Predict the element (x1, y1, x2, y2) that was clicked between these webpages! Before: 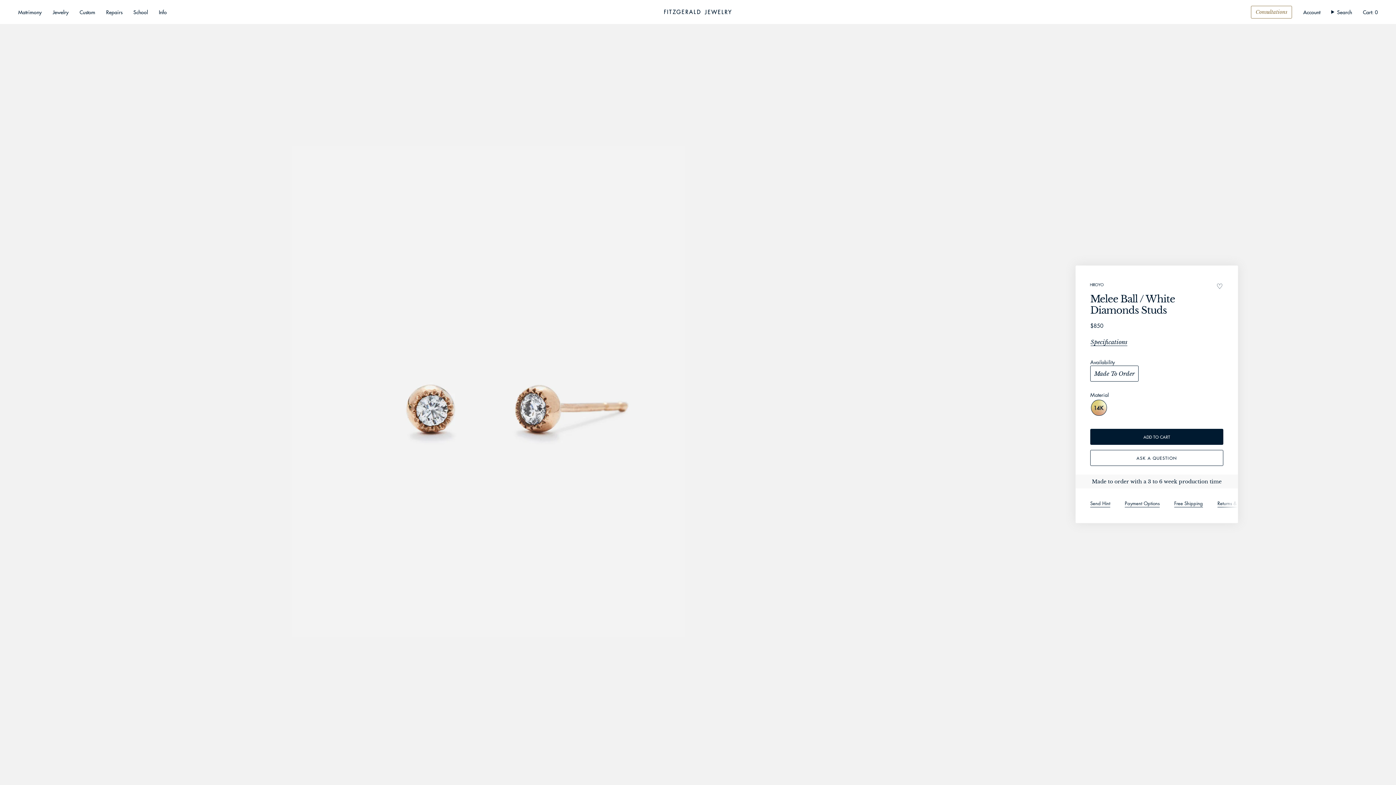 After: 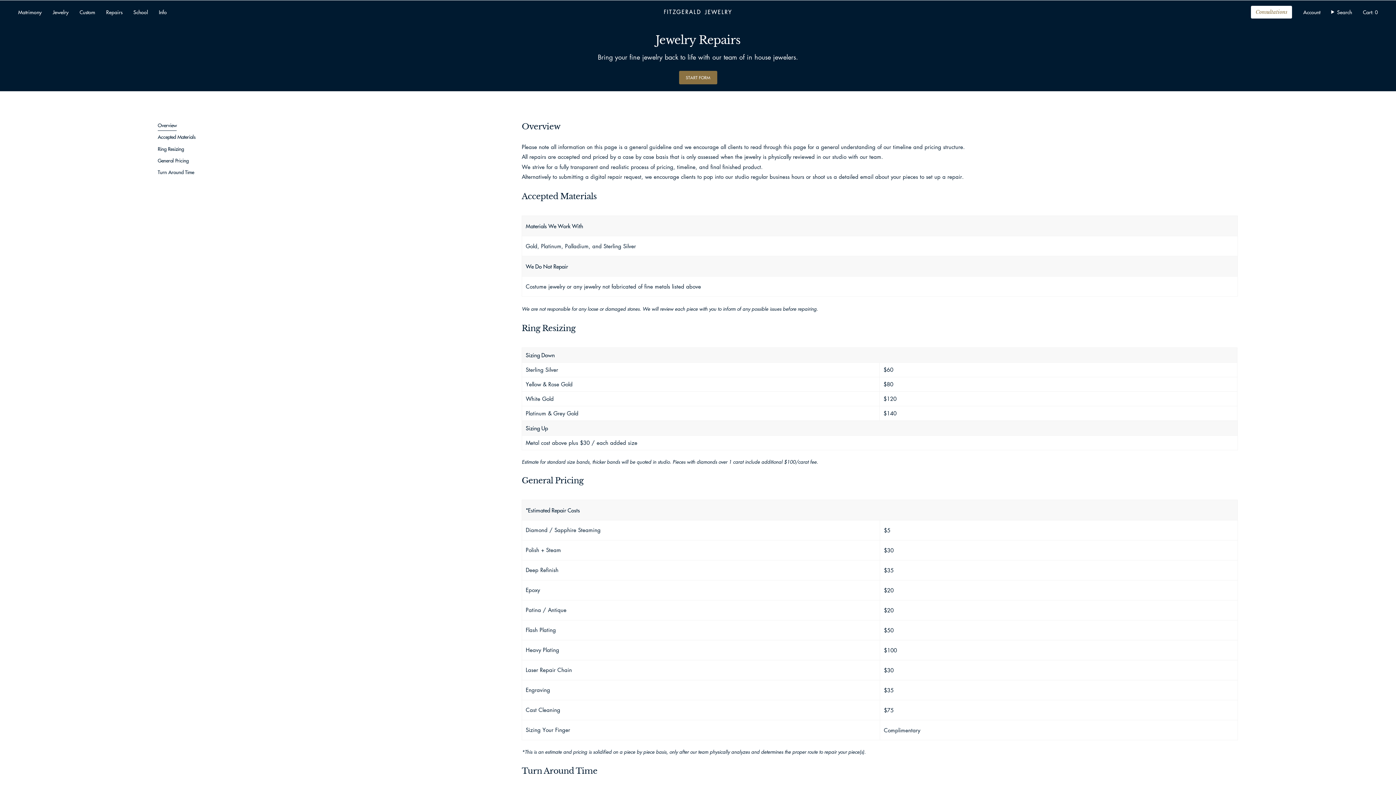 Action: label: Repairs bbox: (100, 3, 128, 20)